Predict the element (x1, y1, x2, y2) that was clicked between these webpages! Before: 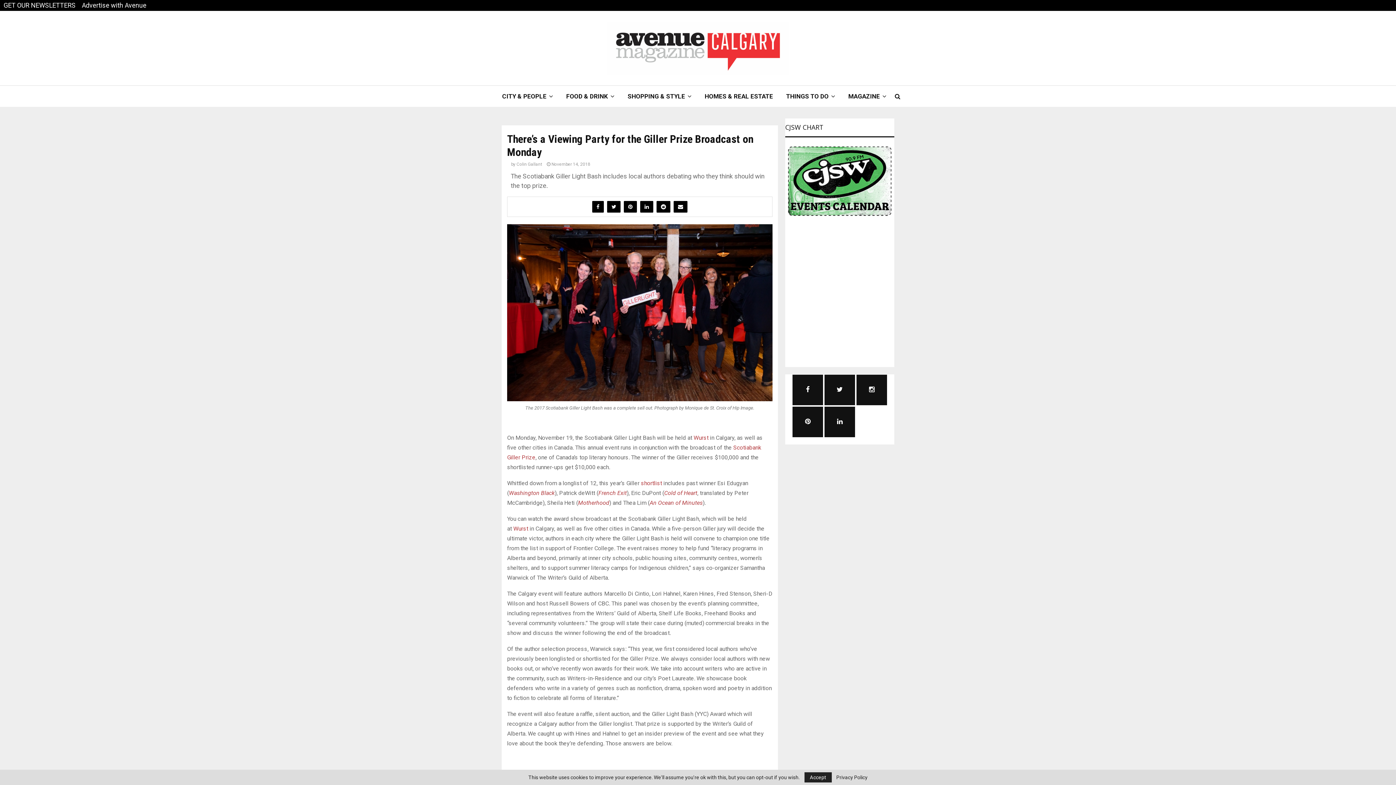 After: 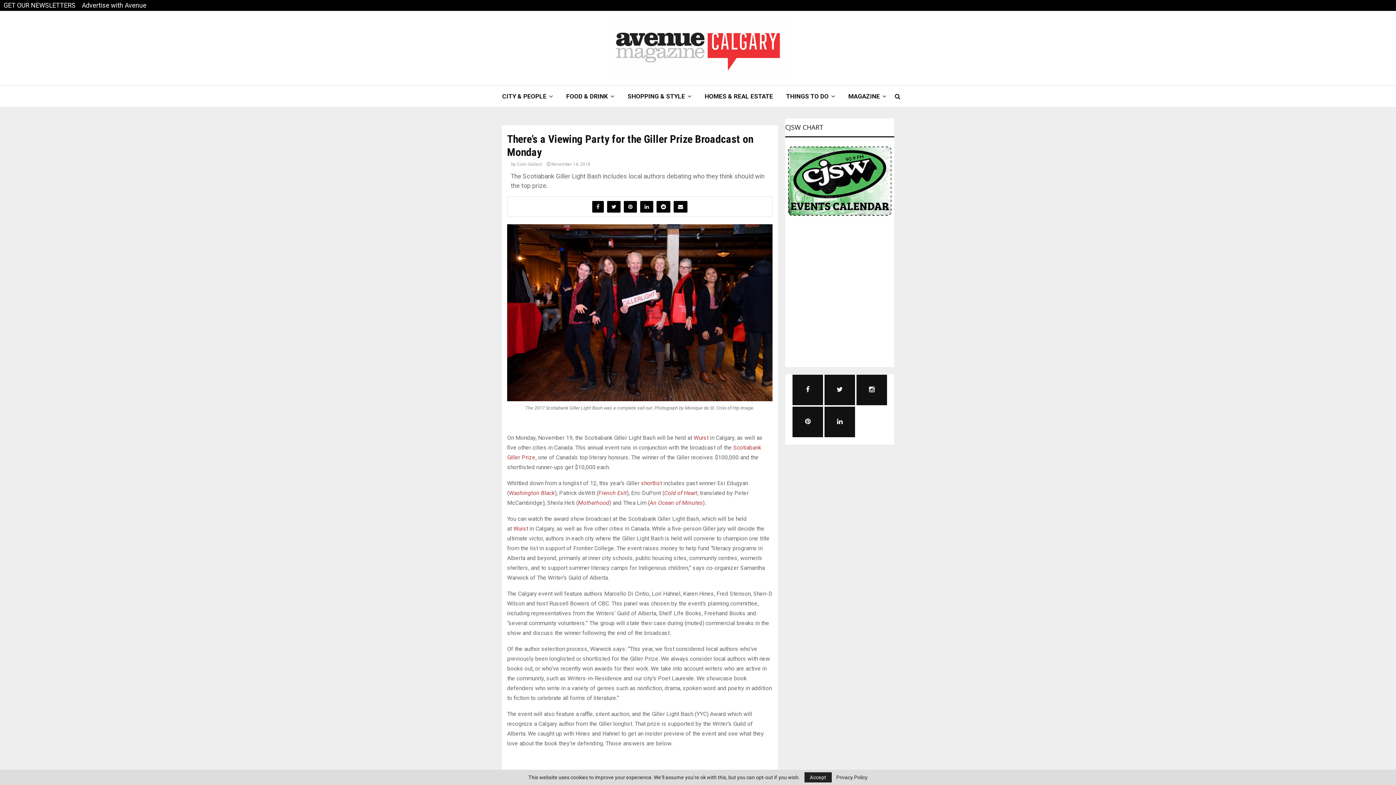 Action: bbox: (693, 434, 710, 441) label: Wurst 